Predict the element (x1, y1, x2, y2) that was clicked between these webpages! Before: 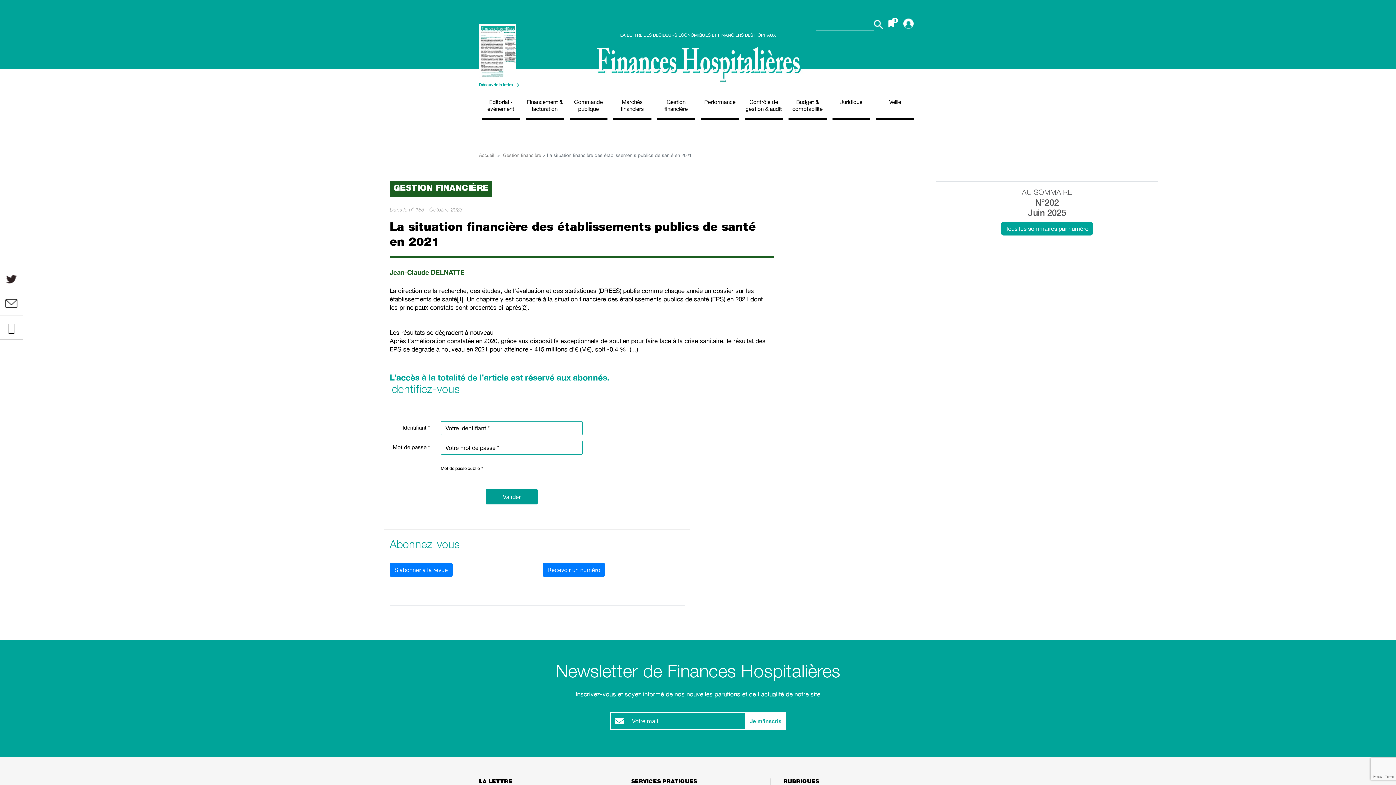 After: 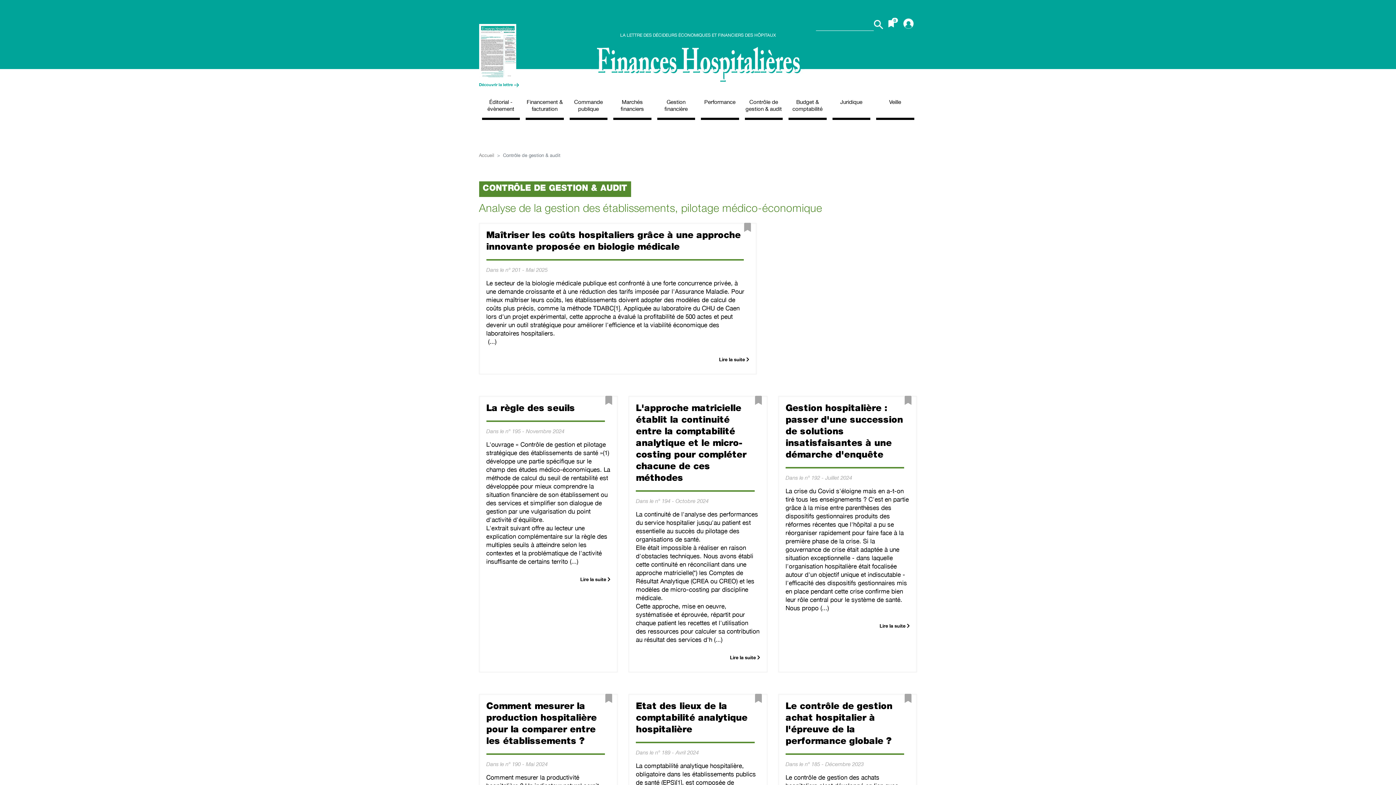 Action: label: Contrôle de gestion & audit bbox: (744, 98, 782, 120)